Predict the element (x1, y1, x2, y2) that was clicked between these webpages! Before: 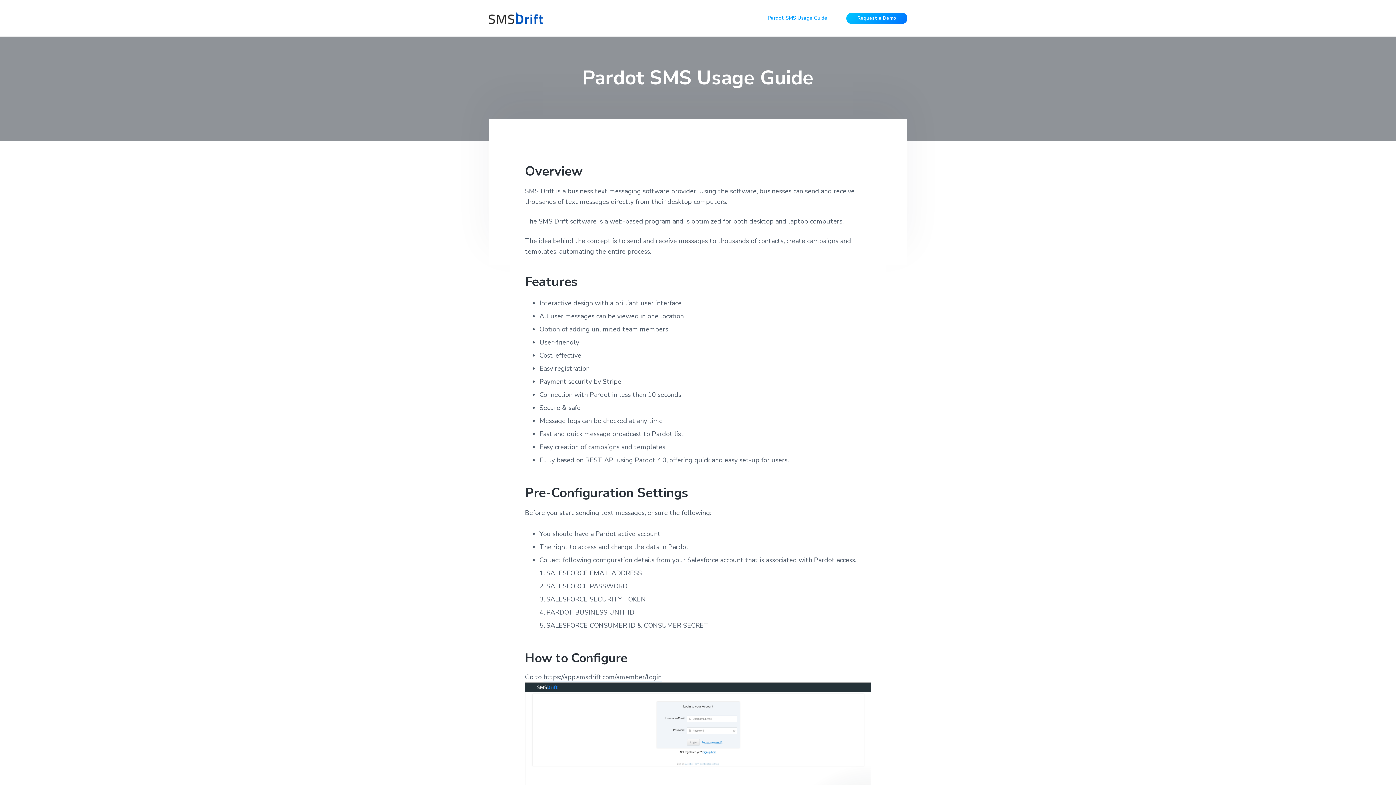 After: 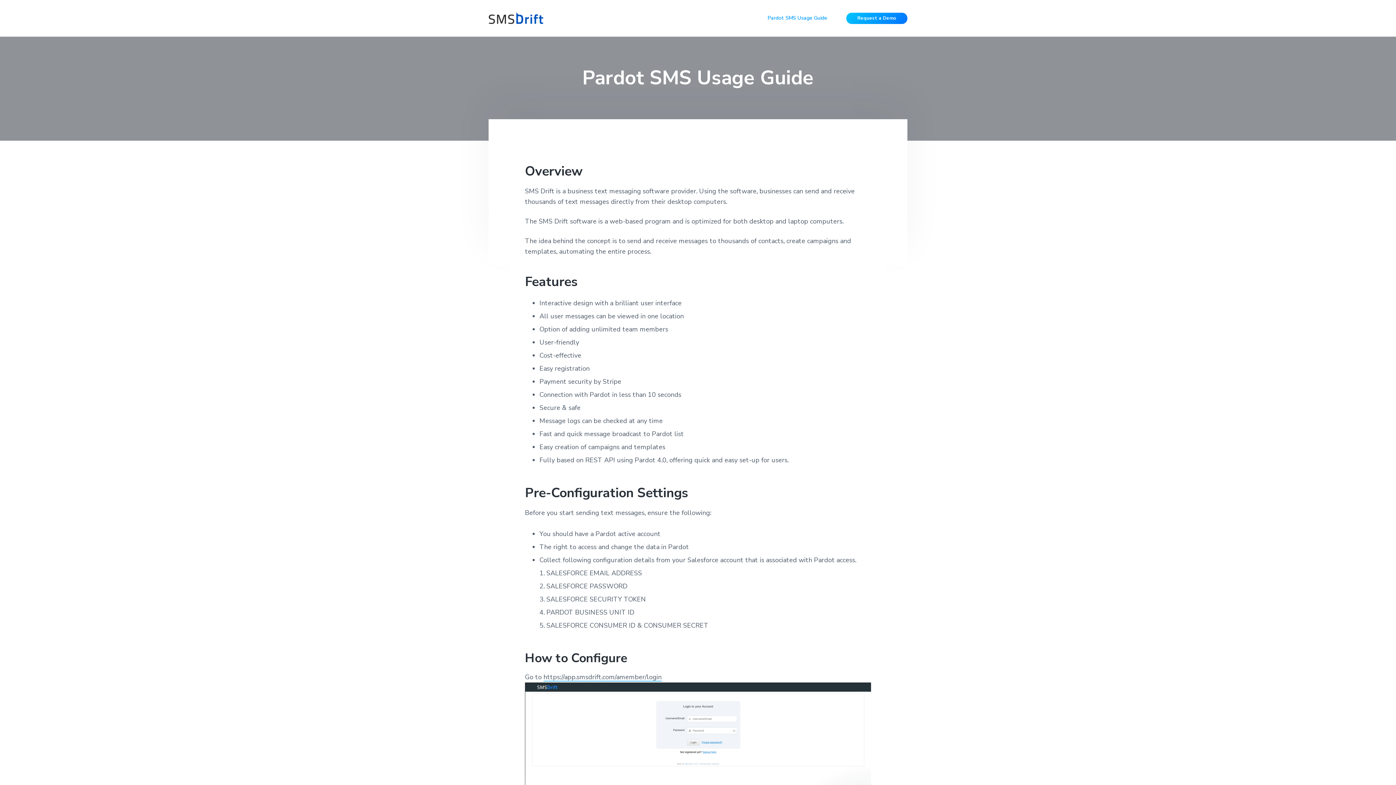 Action: bbox: (767, 14, 827, 22) label: Pardot SMS Usage Guide